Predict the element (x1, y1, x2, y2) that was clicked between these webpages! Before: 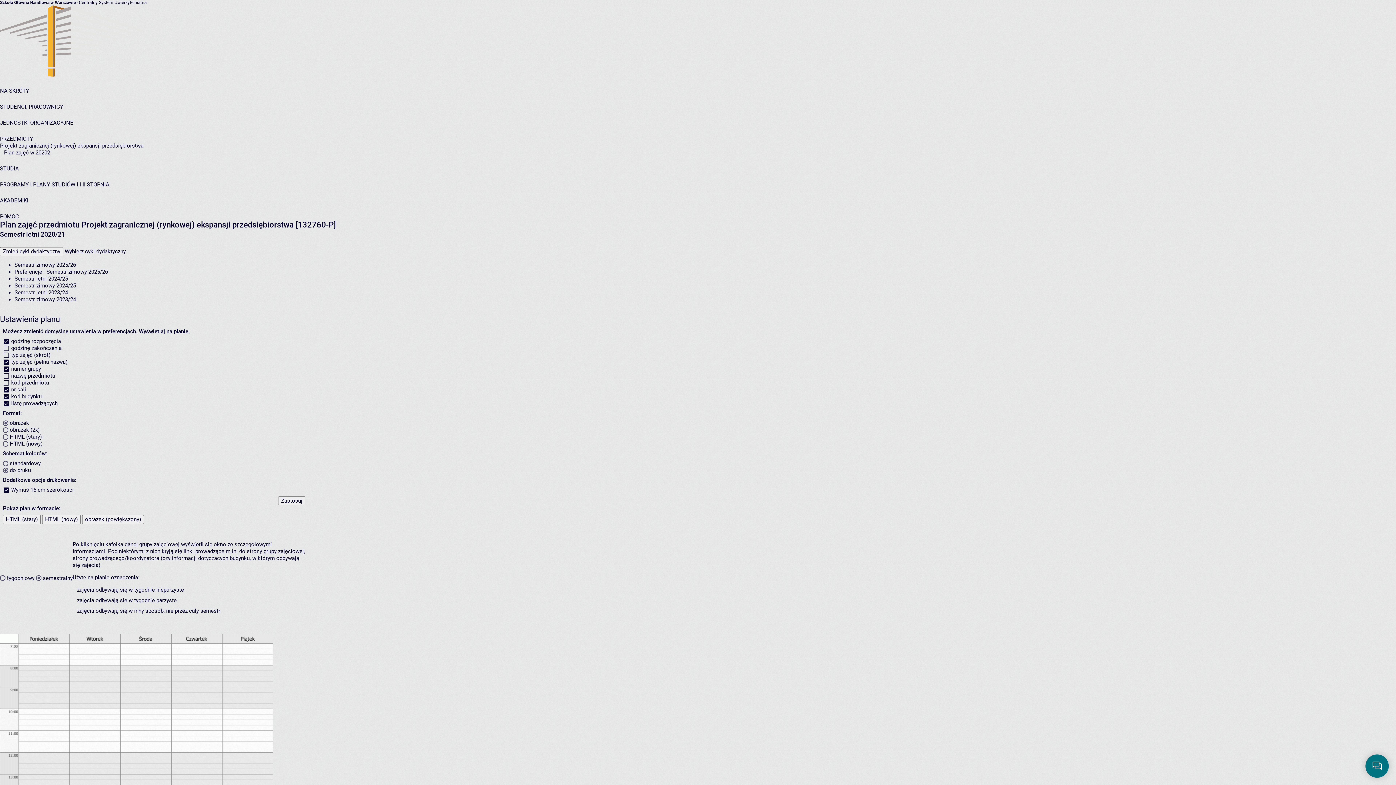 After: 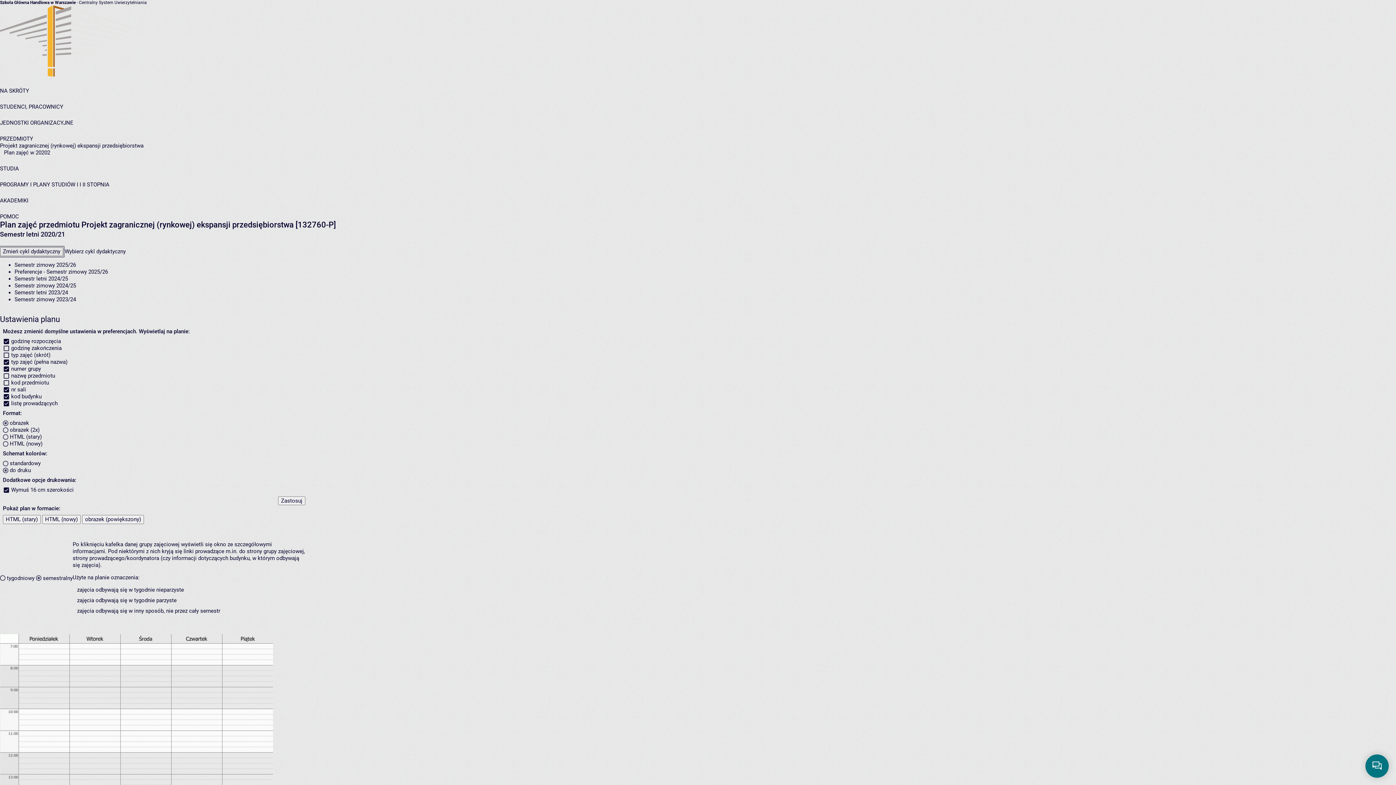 Action: bbox: (0, 247, 63, 256) label: Zmień cykl dydaktyczny